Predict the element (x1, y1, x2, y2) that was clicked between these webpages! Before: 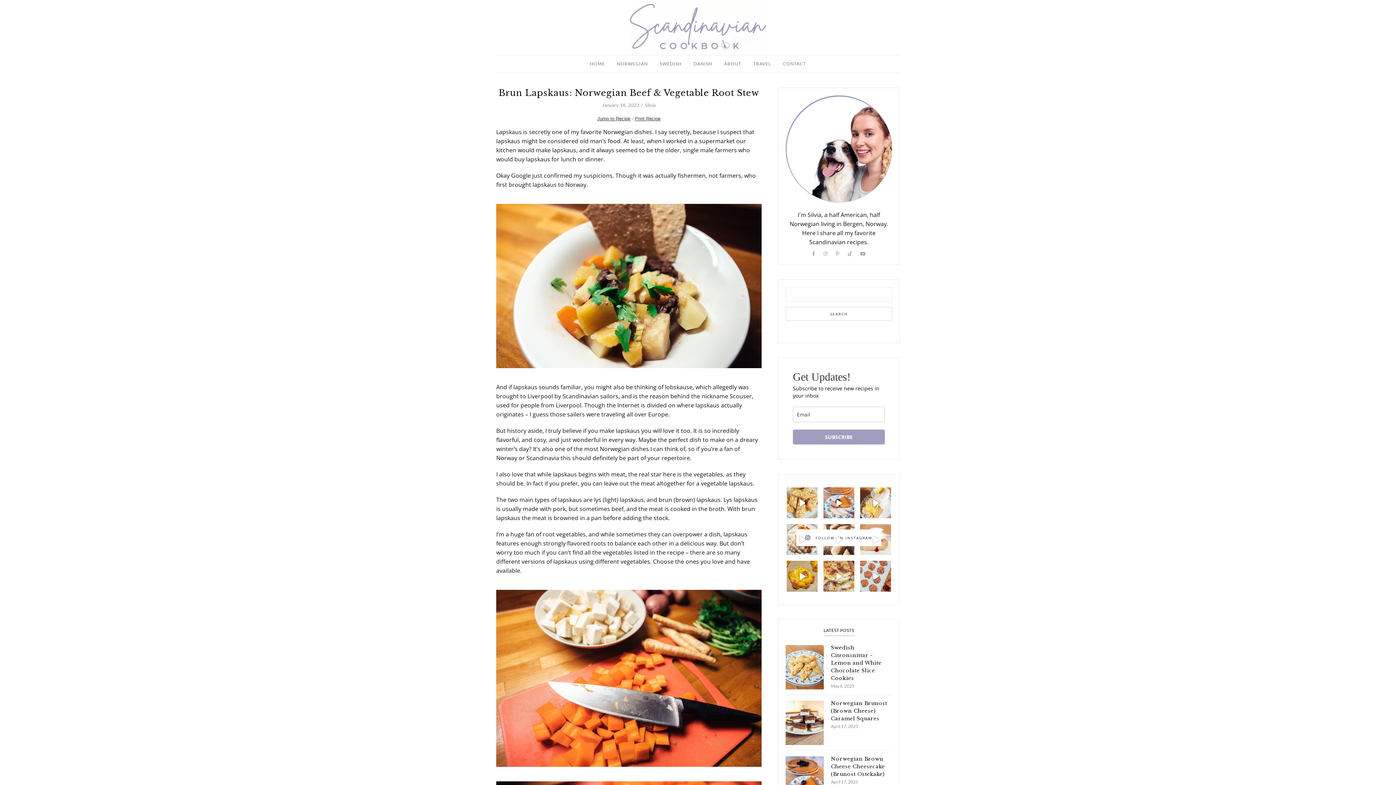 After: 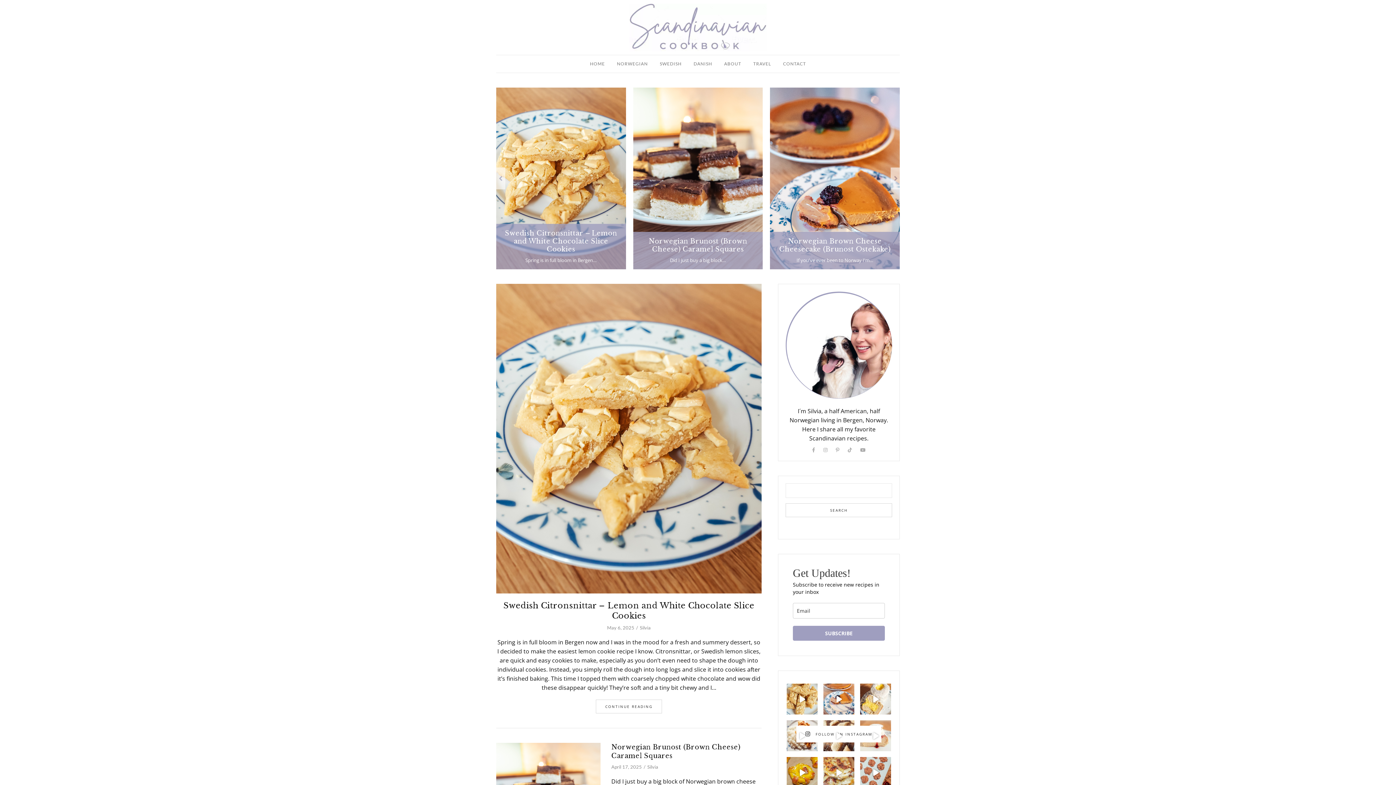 Action: label: HOME bbox: (590, 55, 605, 72)